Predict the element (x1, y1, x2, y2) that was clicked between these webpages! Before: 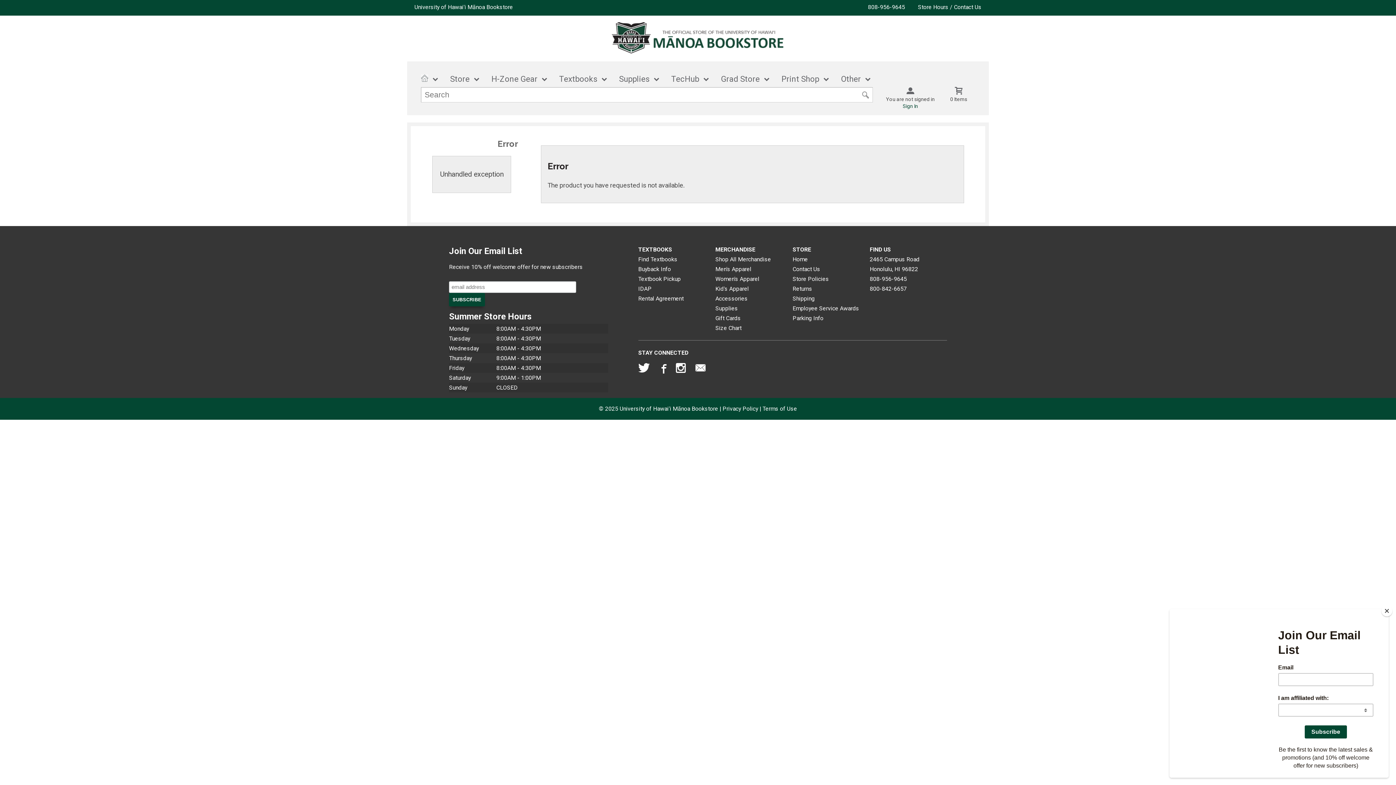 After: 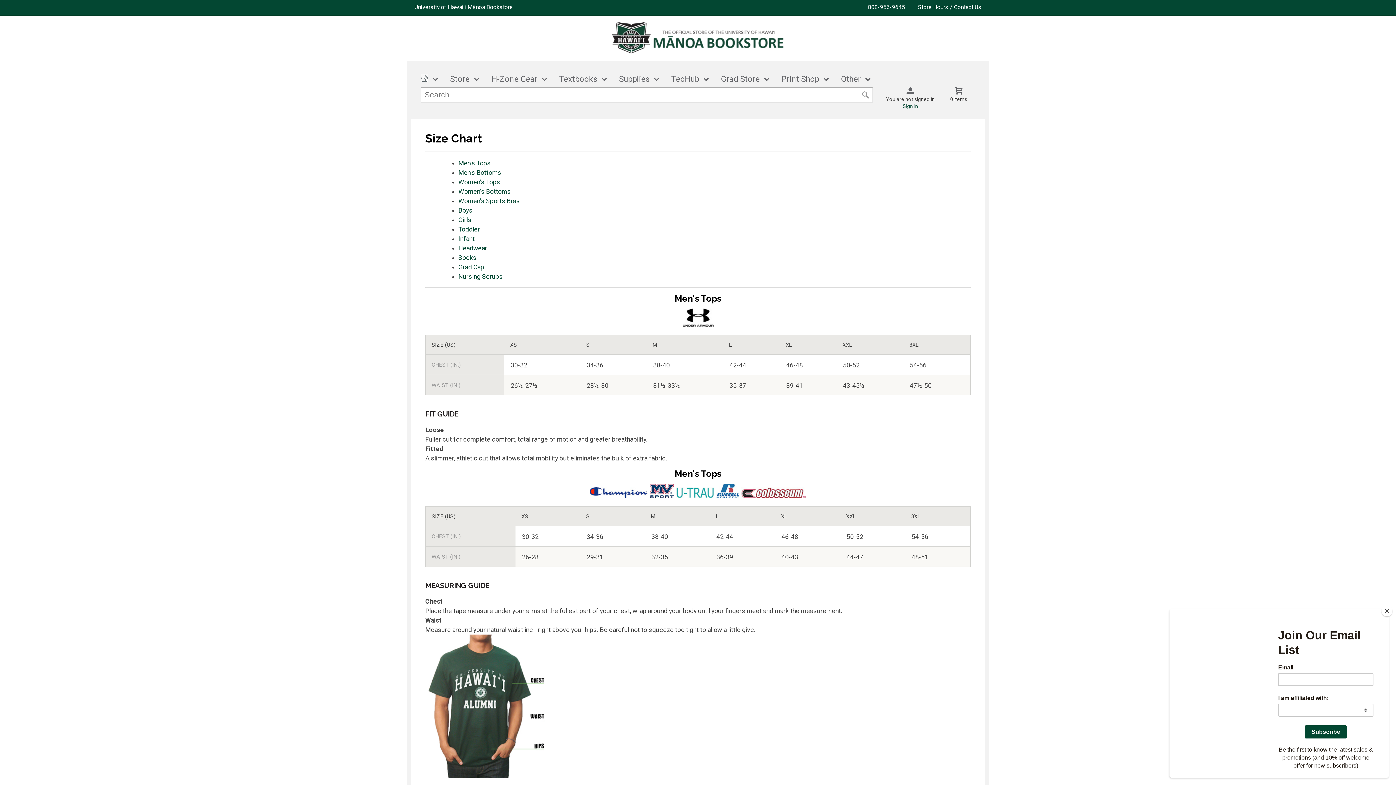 Action: bbox: (715, 323, 787, 333) label: Size Chart